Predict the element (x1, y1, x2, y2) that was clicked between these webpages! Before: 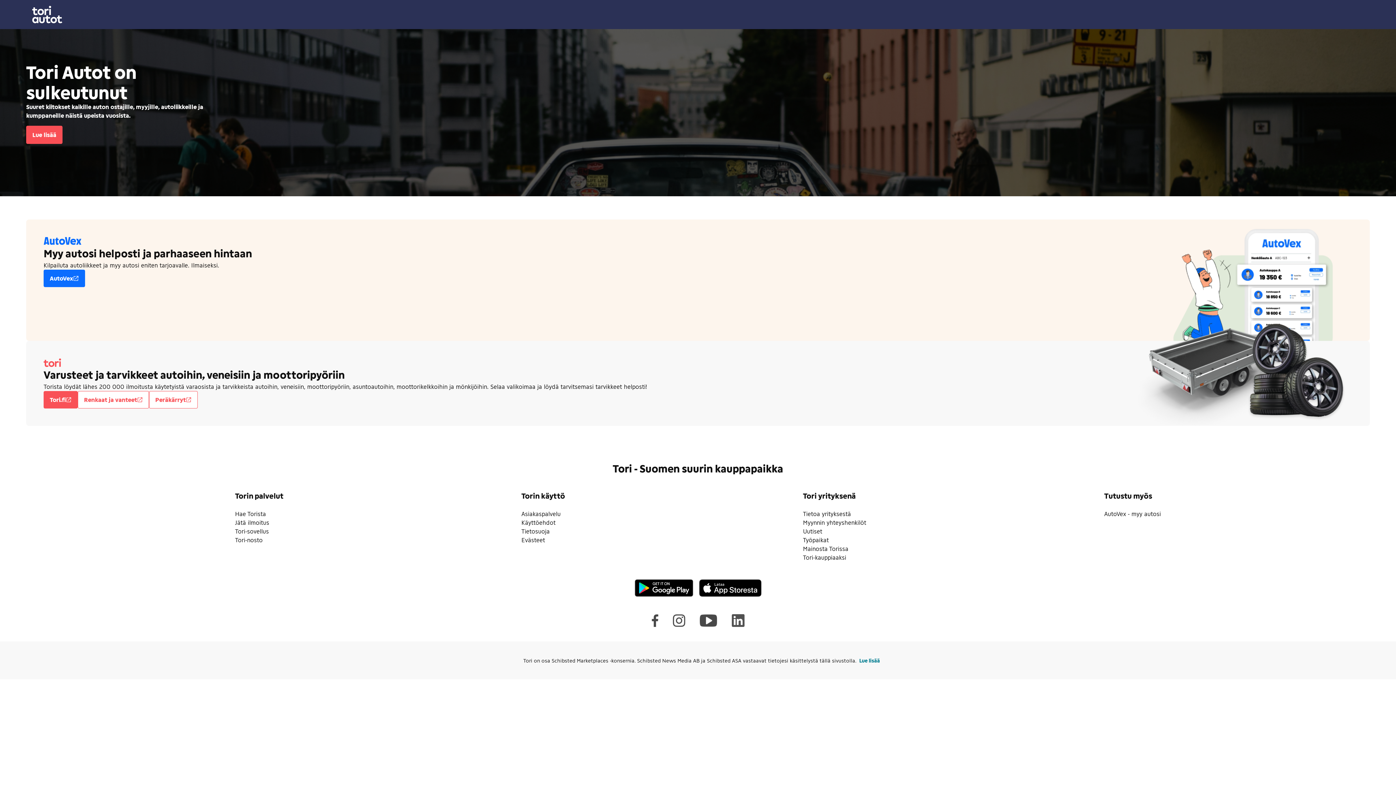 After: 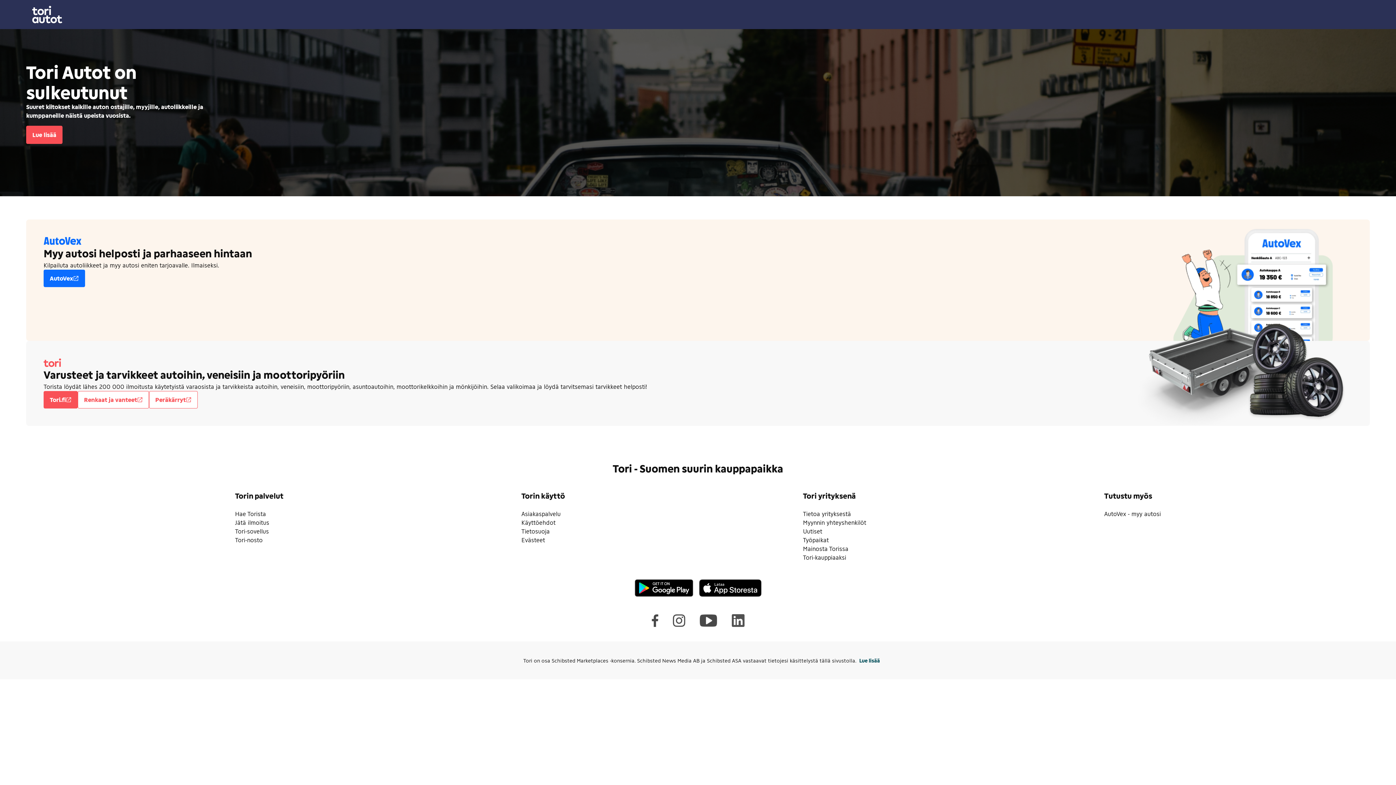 Action: label: Lue lisää bbox: (859, 657, 880, 664)